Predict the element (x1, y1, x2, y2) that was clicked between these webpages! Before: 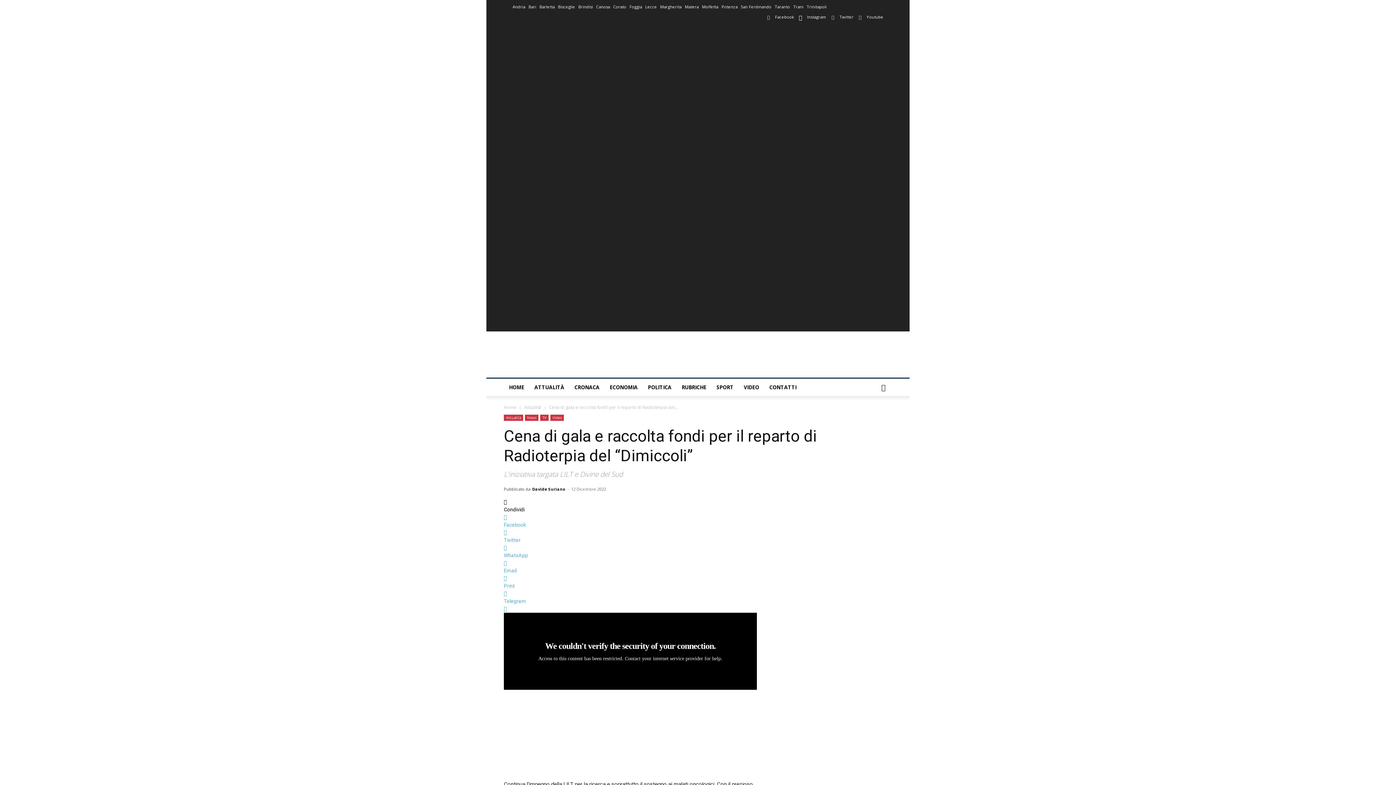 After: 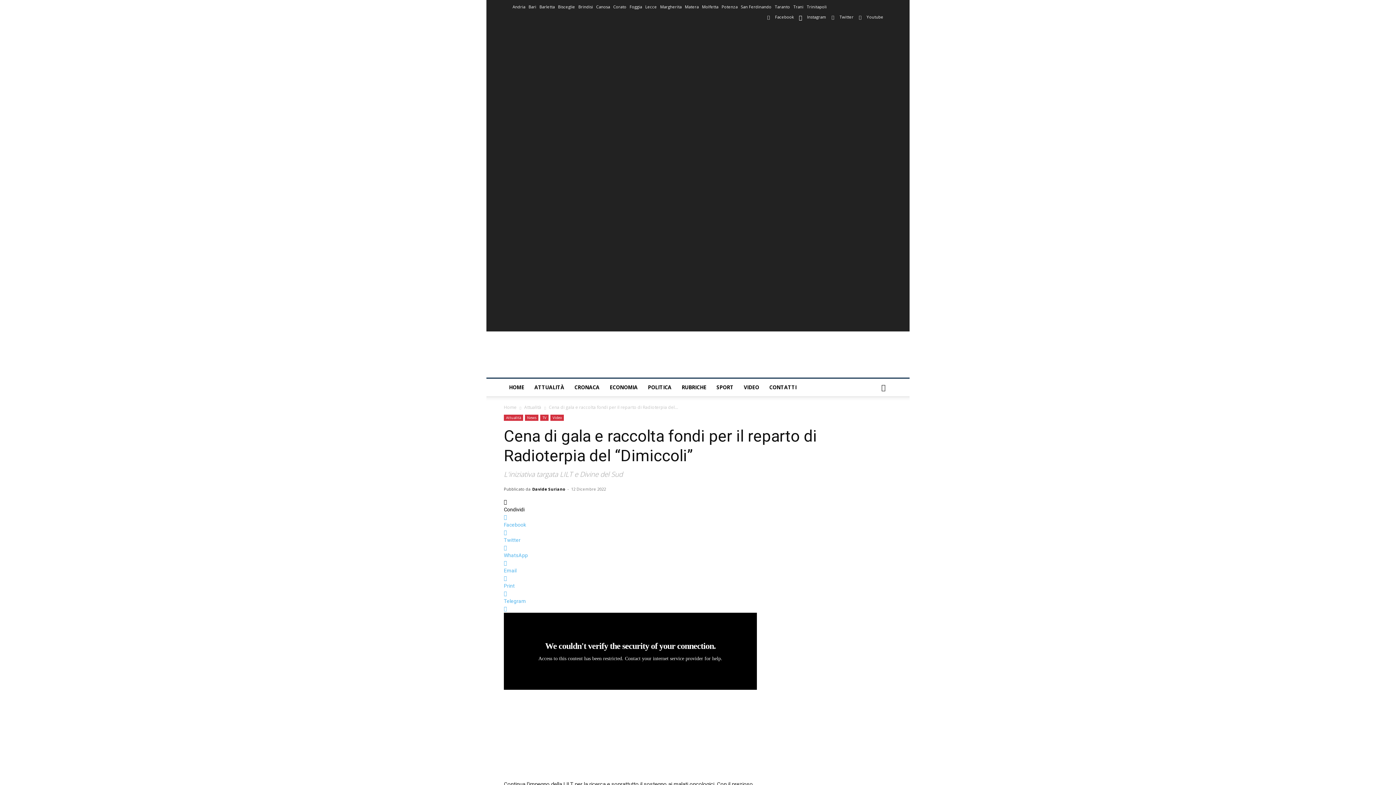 Action: bbox: (504, 699, 757, 772)